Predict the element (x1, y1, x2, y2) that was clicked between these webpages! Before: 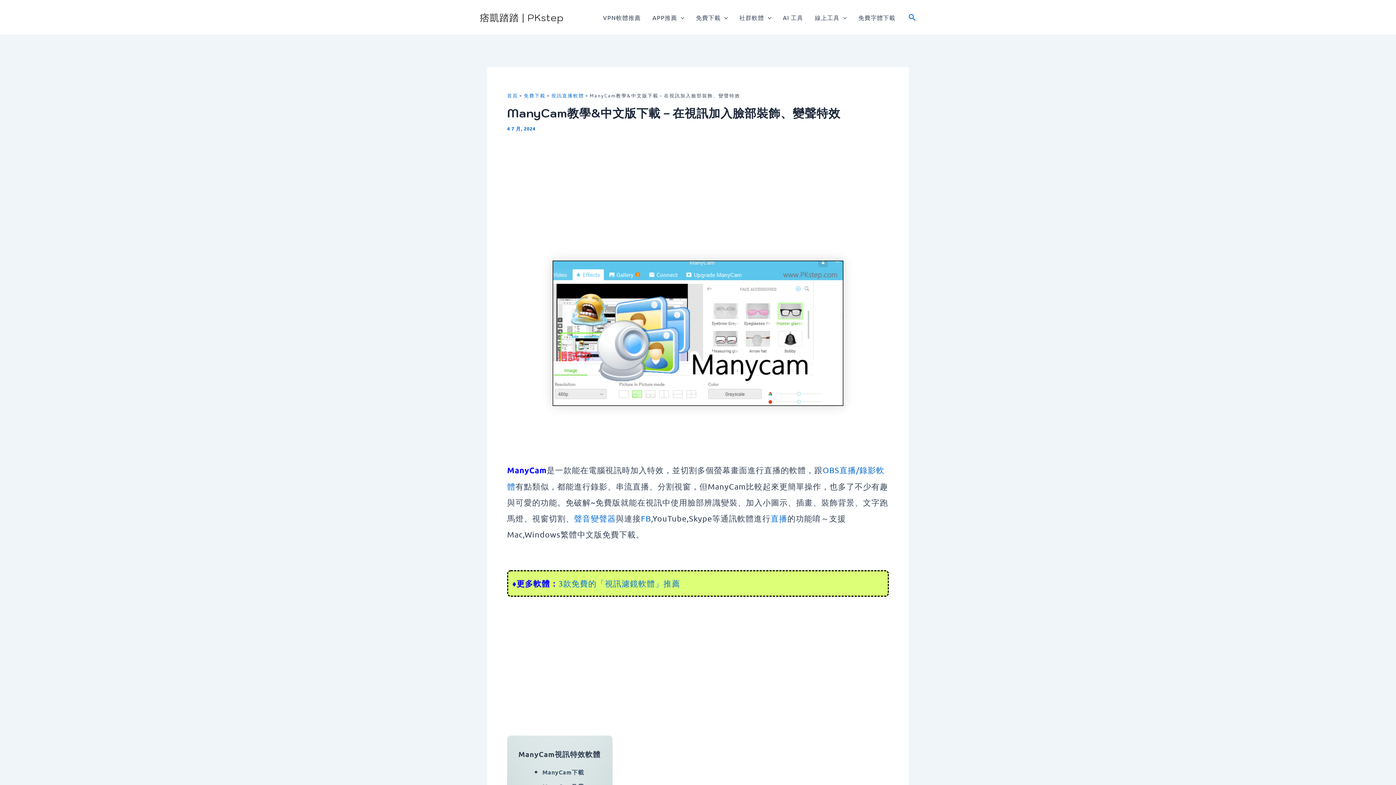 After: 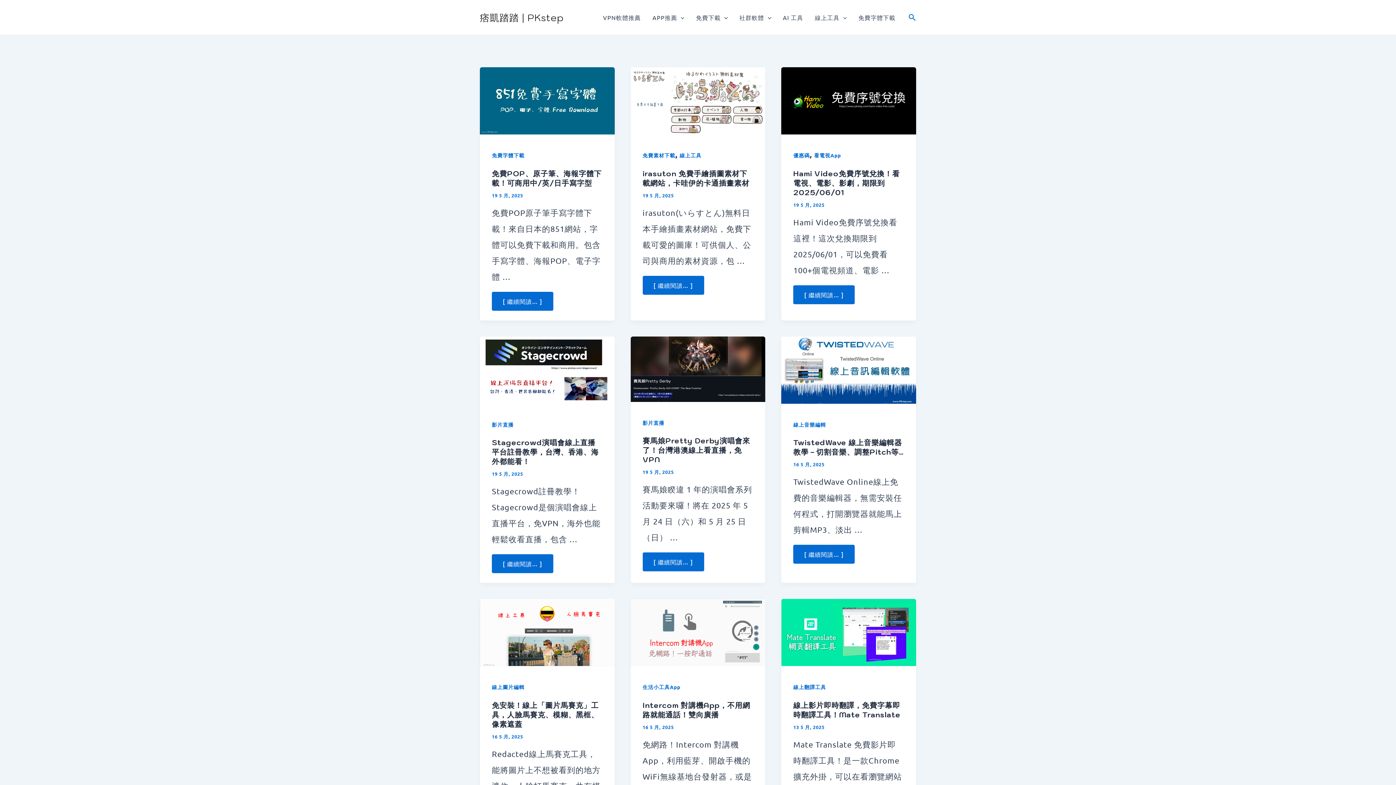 Action: label: 痞凱踏踏 | PKstep bbox: (480, 11, 563, 23)